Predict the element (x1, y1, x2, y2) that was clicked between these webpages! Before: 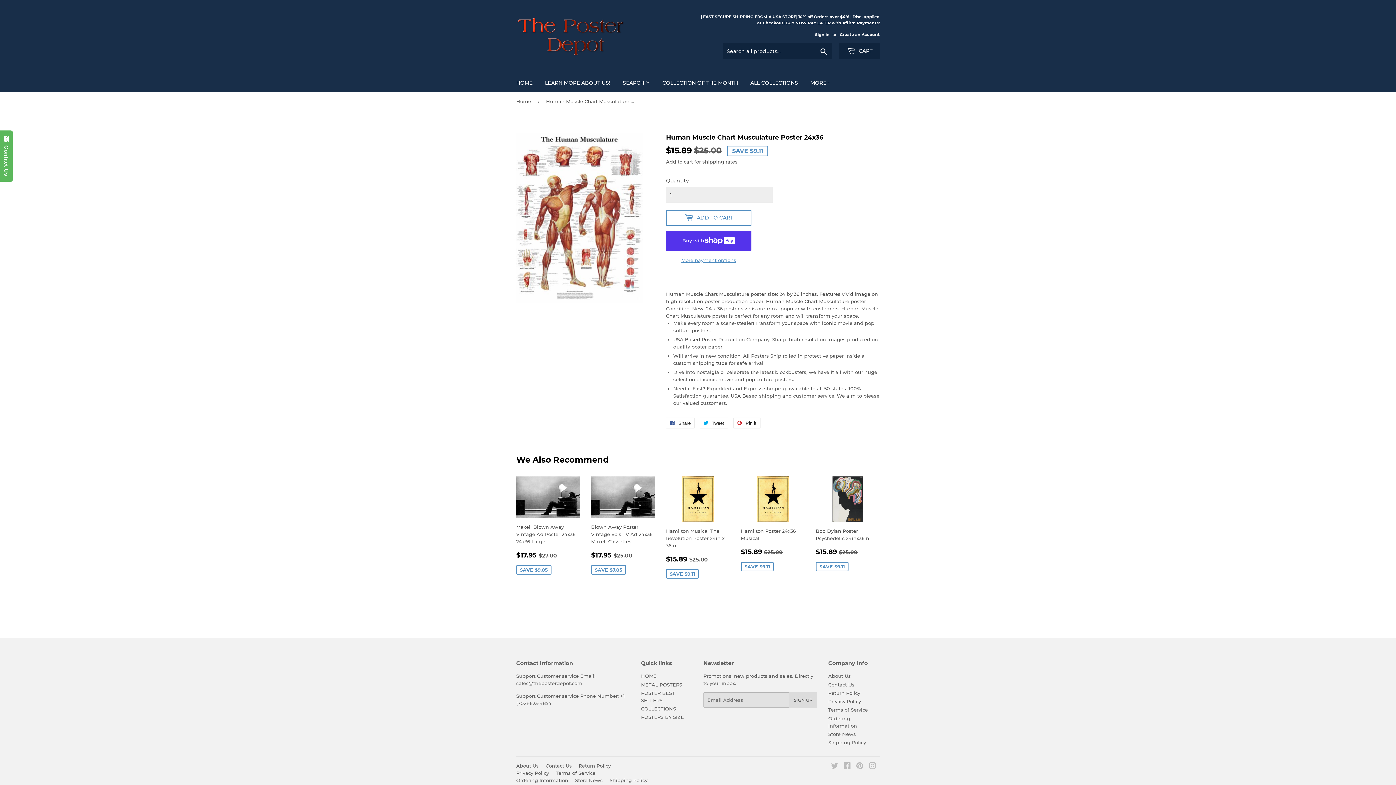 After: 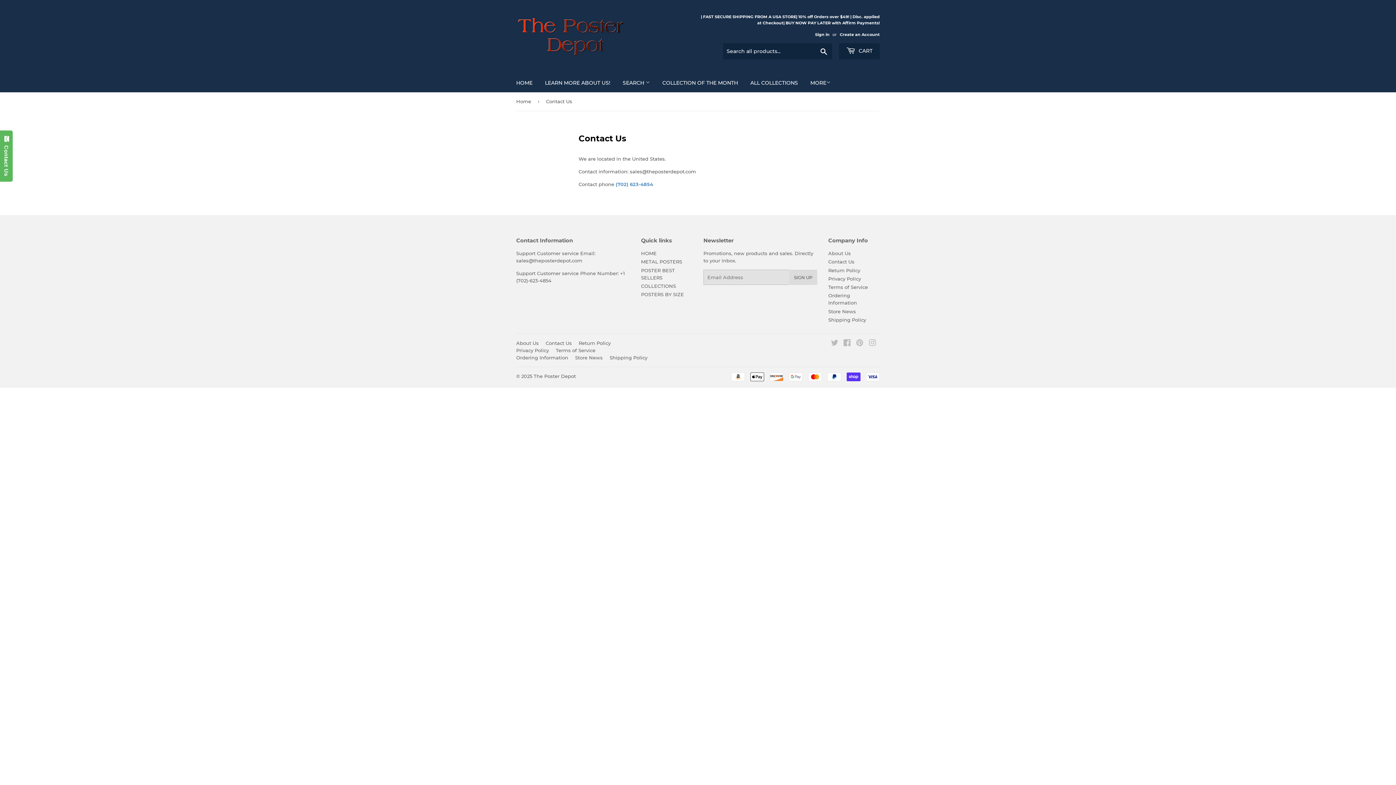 Action: bbox: (828, 682, 854, 687) label: Contact Us